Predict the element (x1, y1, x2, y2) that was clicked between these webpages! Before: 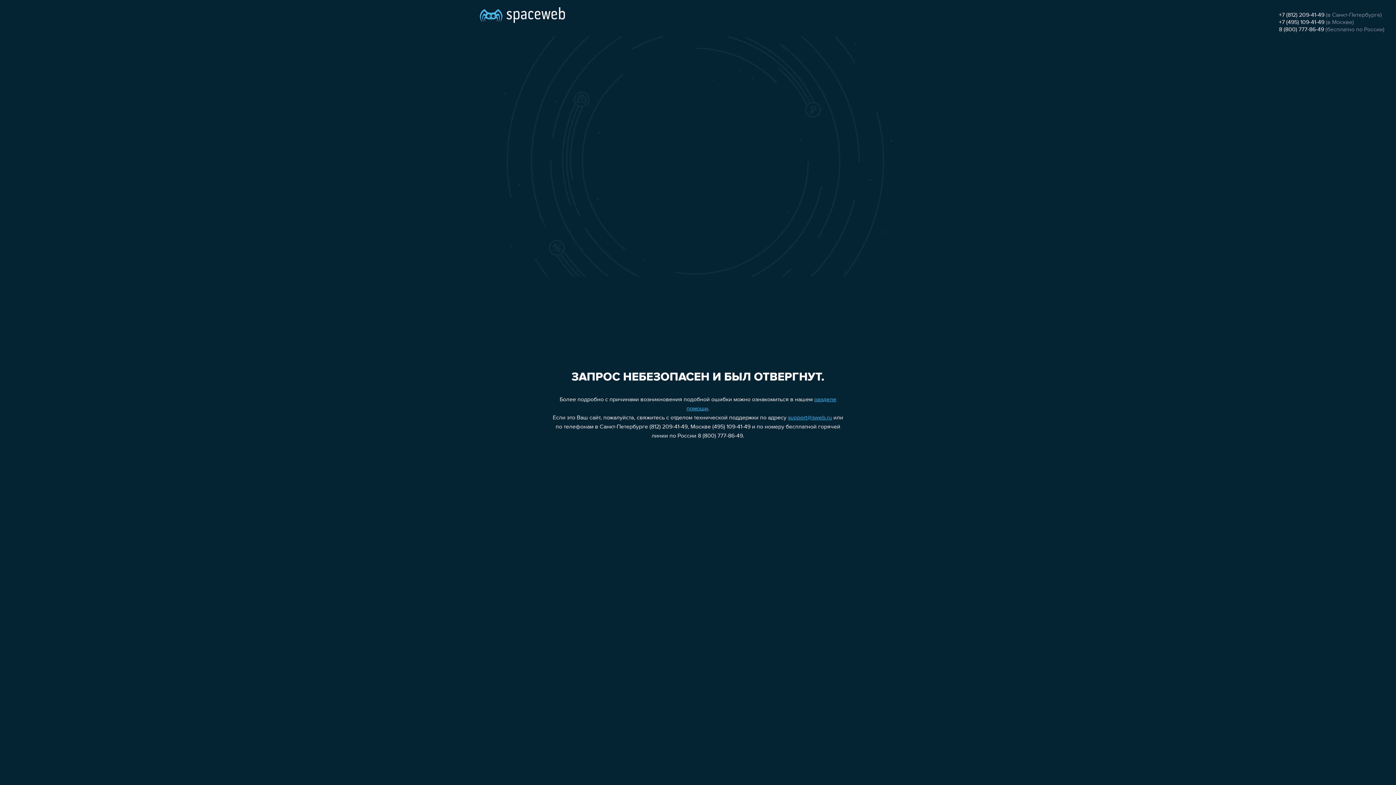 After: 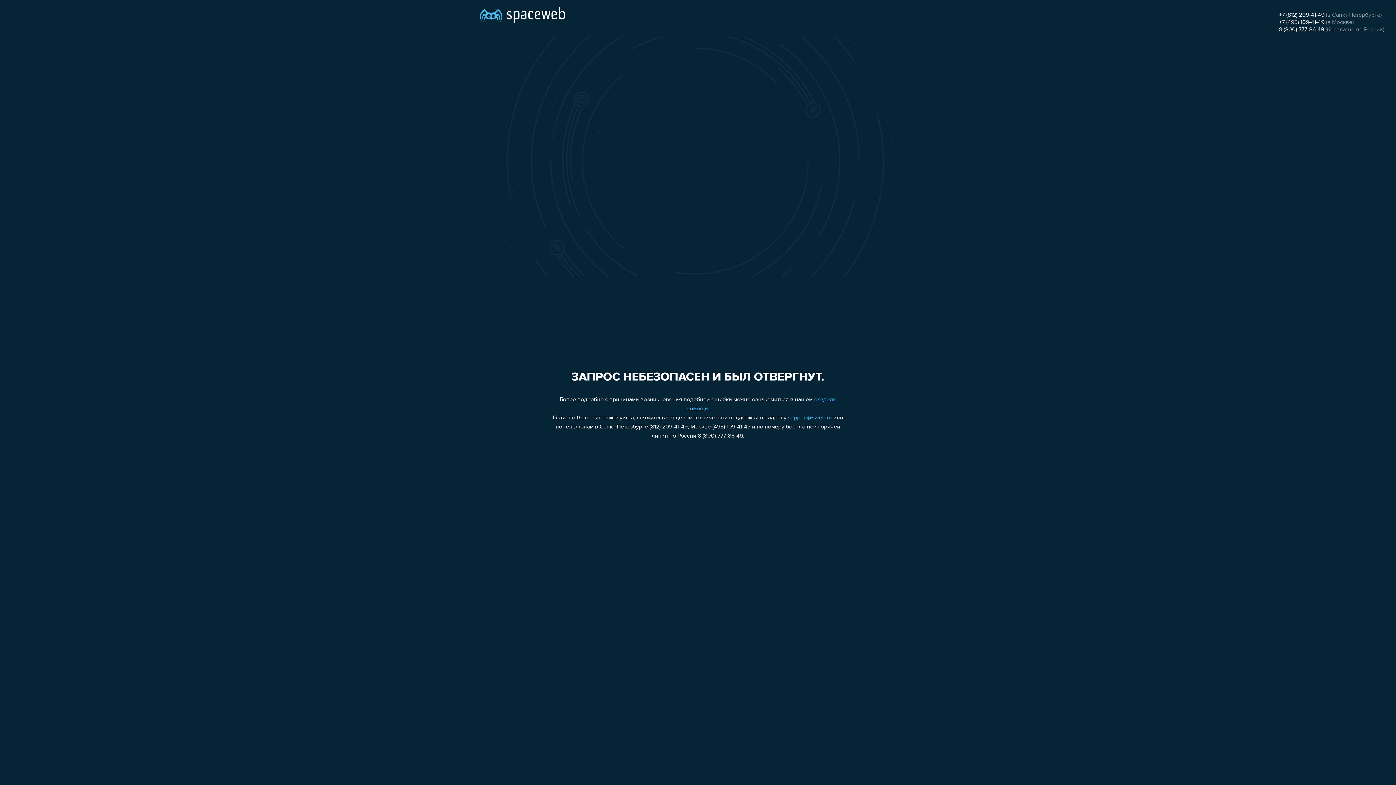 Action: bbox: (1279, 19, 1324, 25) label: +7 (495) 109-41-49